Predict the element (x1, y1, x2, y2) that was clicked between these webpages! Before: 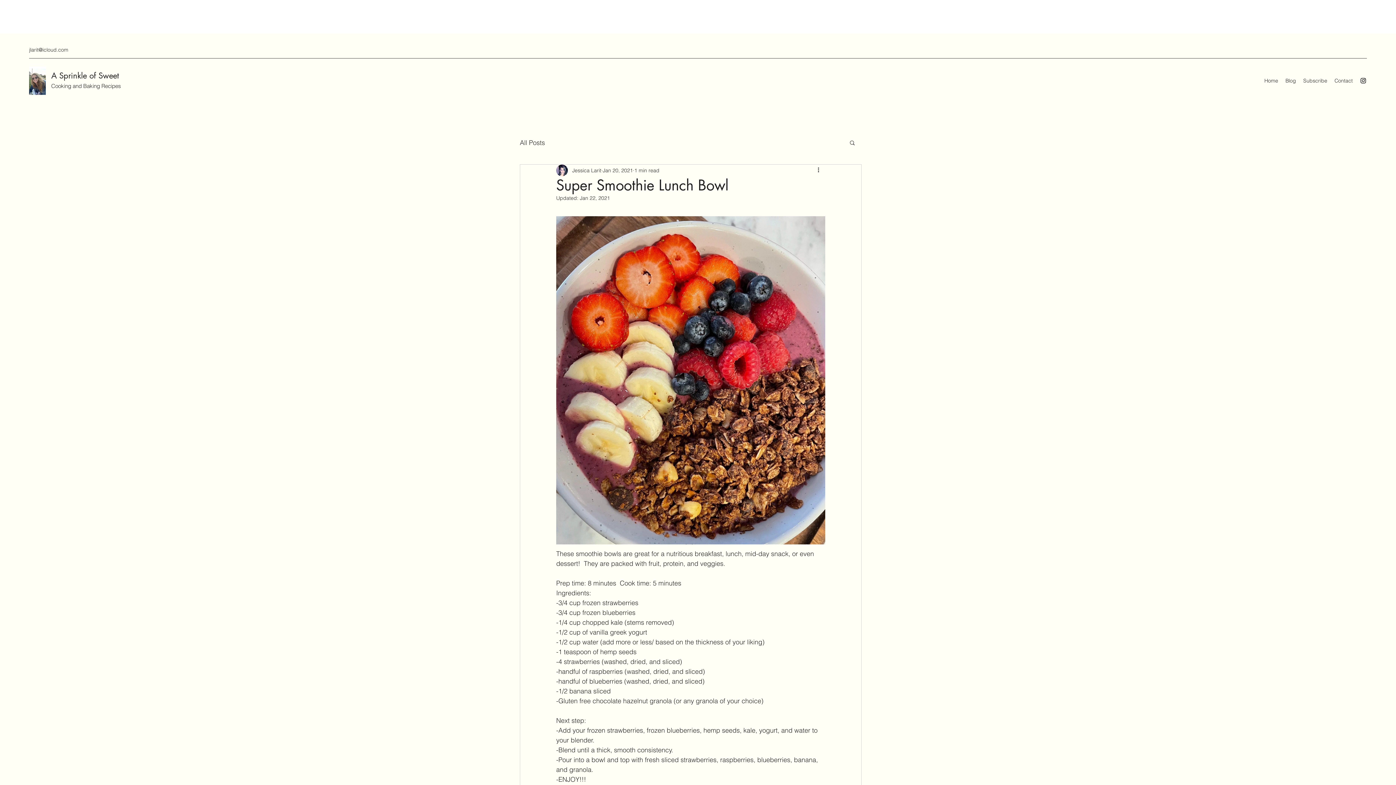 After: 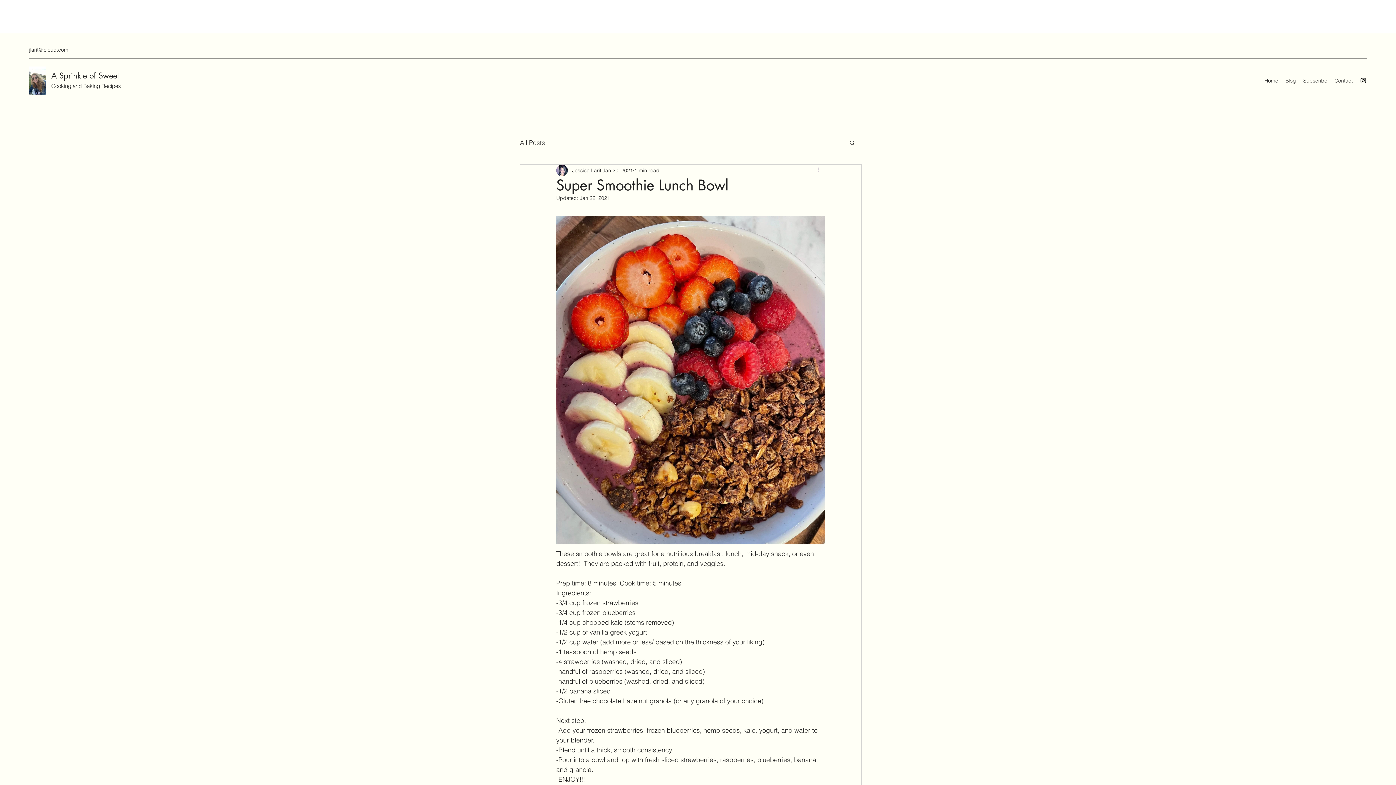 Action: label: More actions bbox: (816, 166, 825, 174)